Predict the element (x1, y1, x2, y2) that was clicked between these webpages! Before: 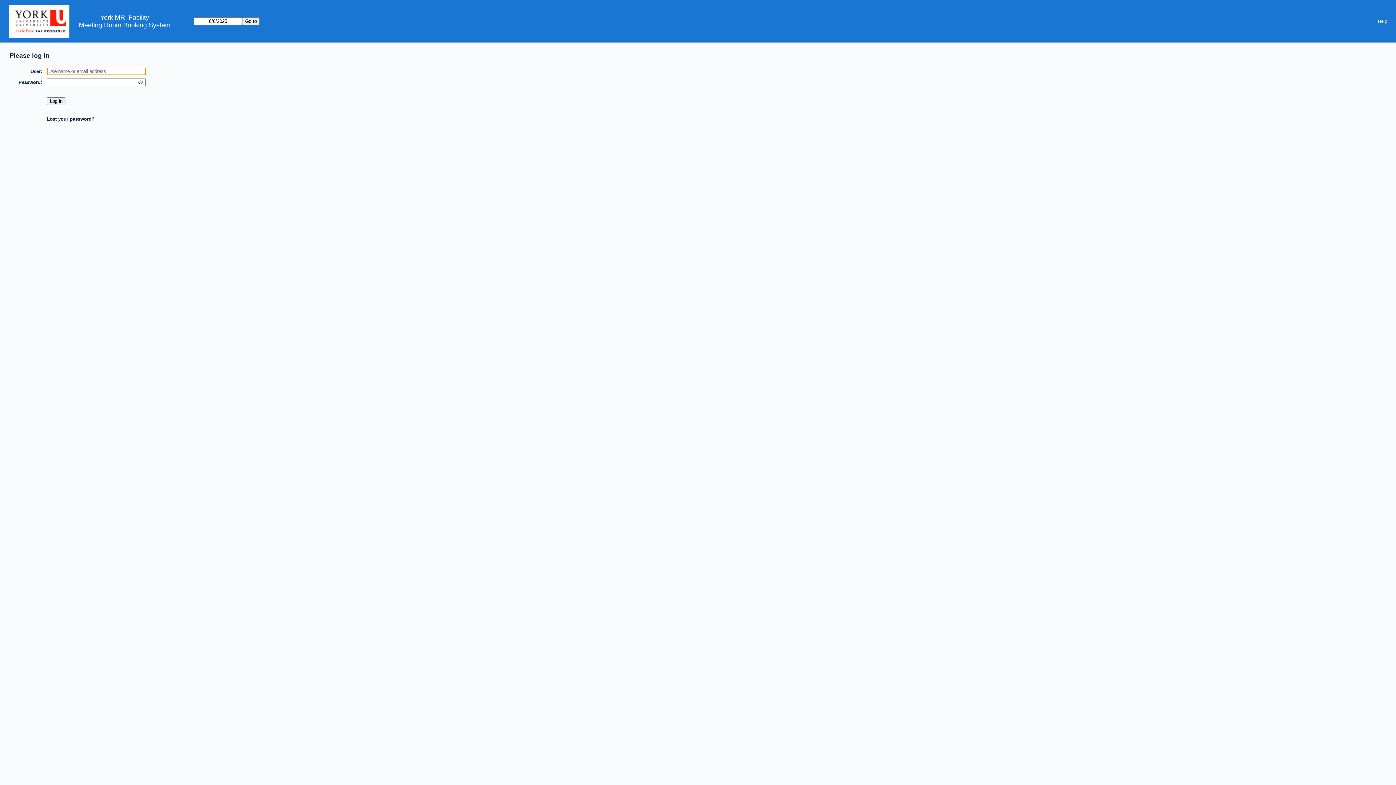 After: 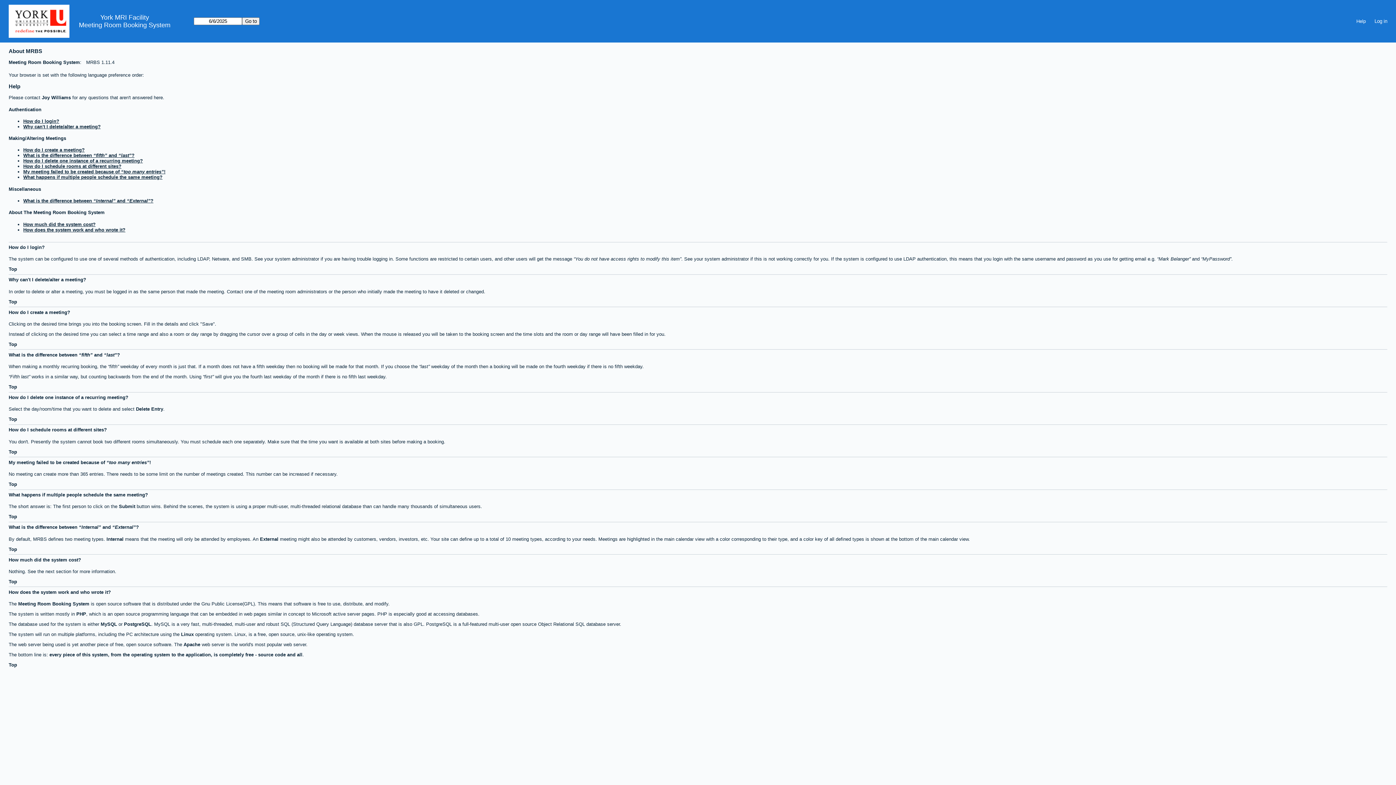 Action: label: Help bbox: (1373, 16, 1392, 26)